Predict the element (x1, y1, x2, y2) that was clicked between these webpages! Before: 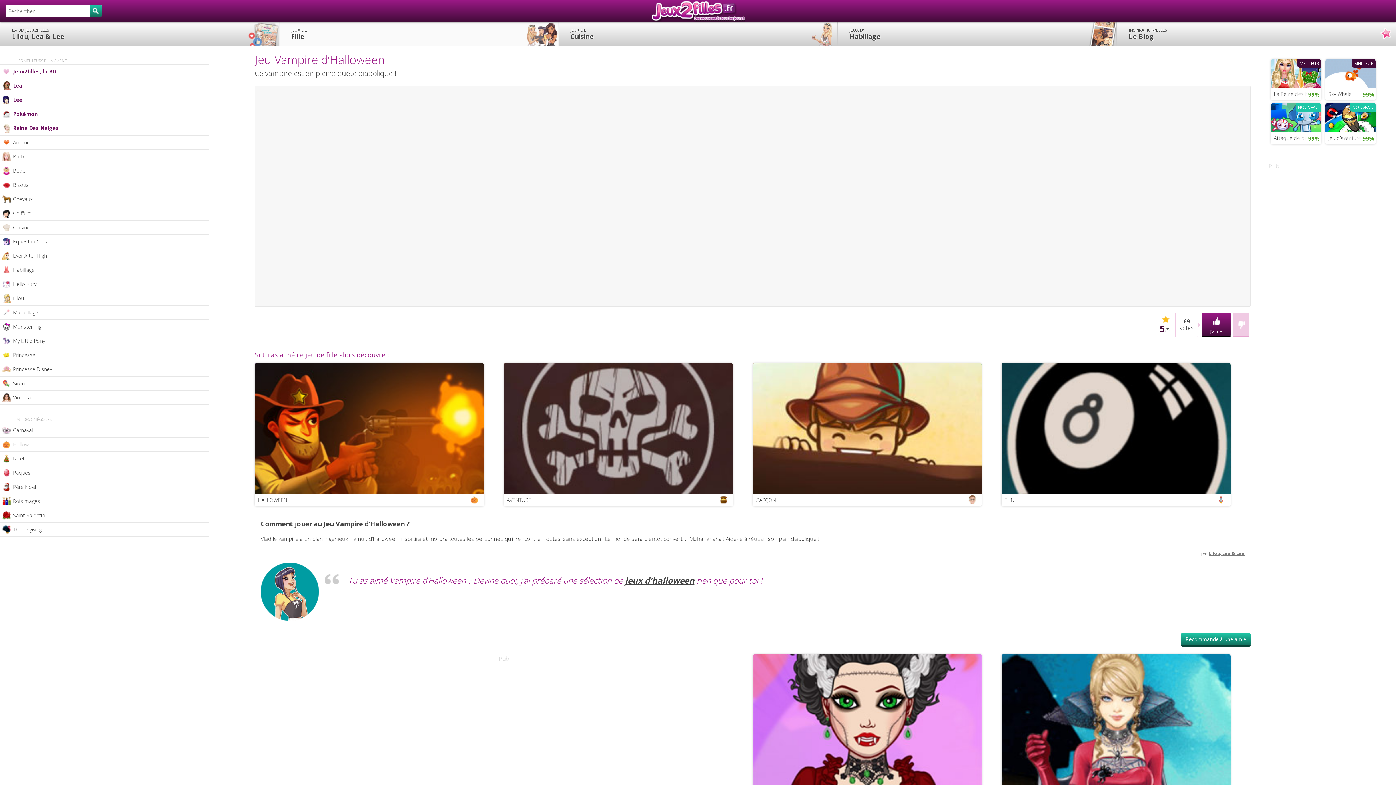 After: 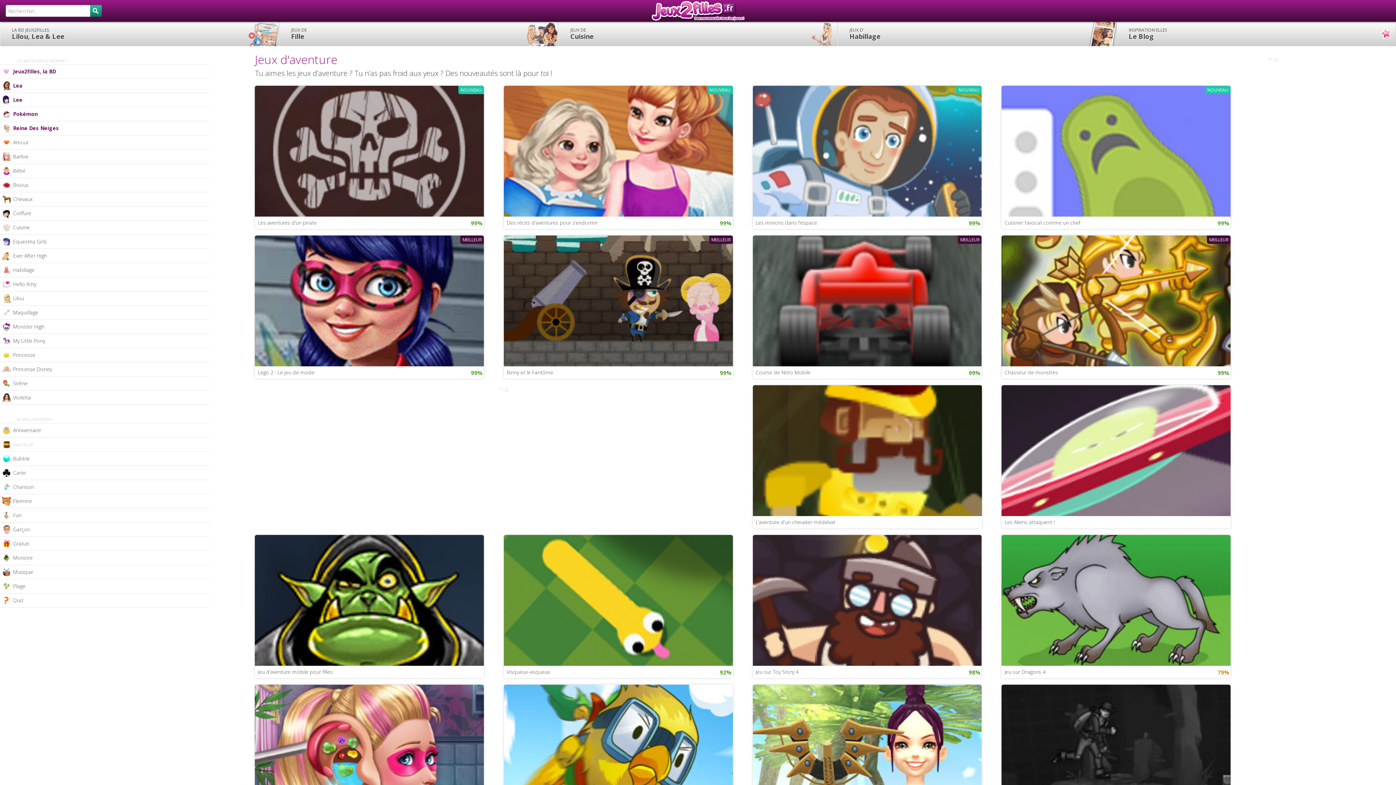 Action: bbox: (503, 454, 733, 467) label: AVENTURE